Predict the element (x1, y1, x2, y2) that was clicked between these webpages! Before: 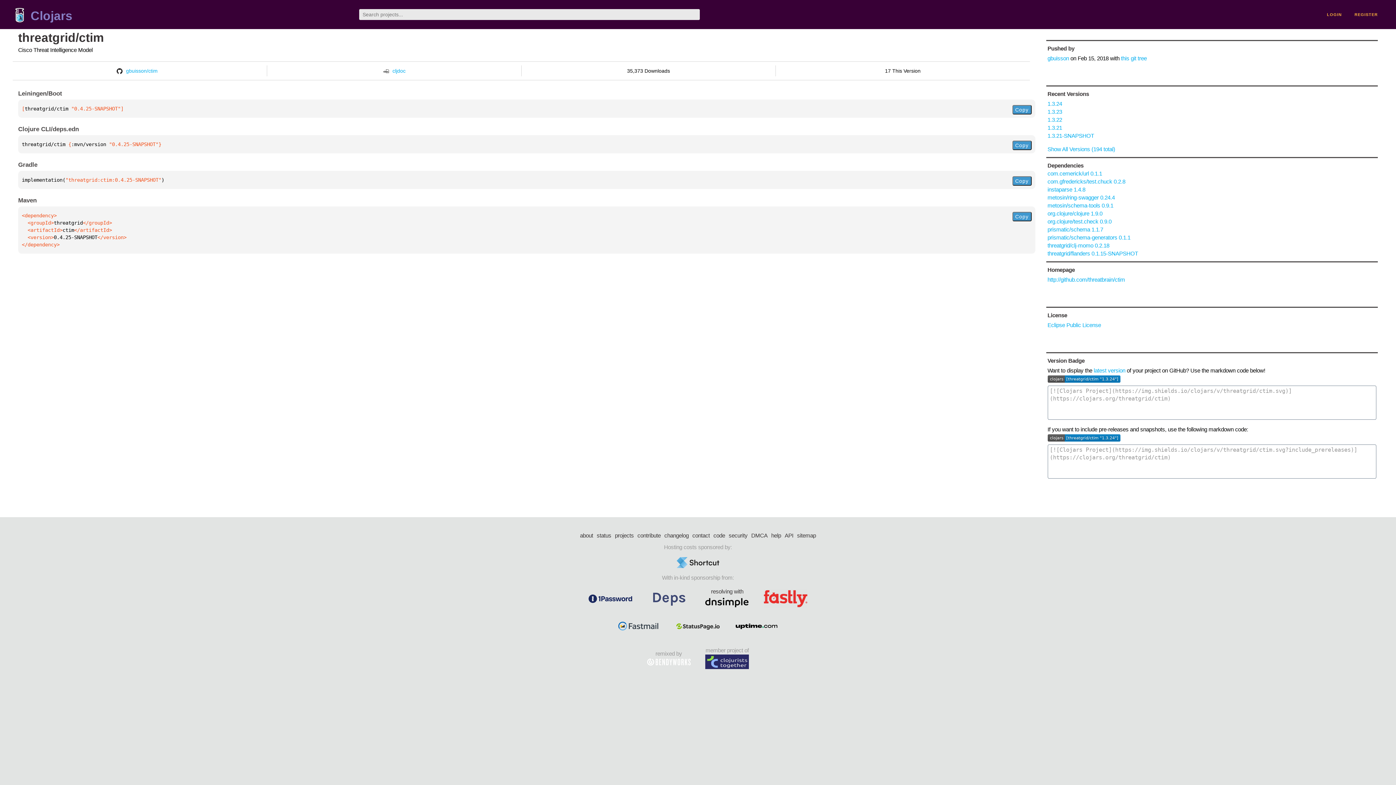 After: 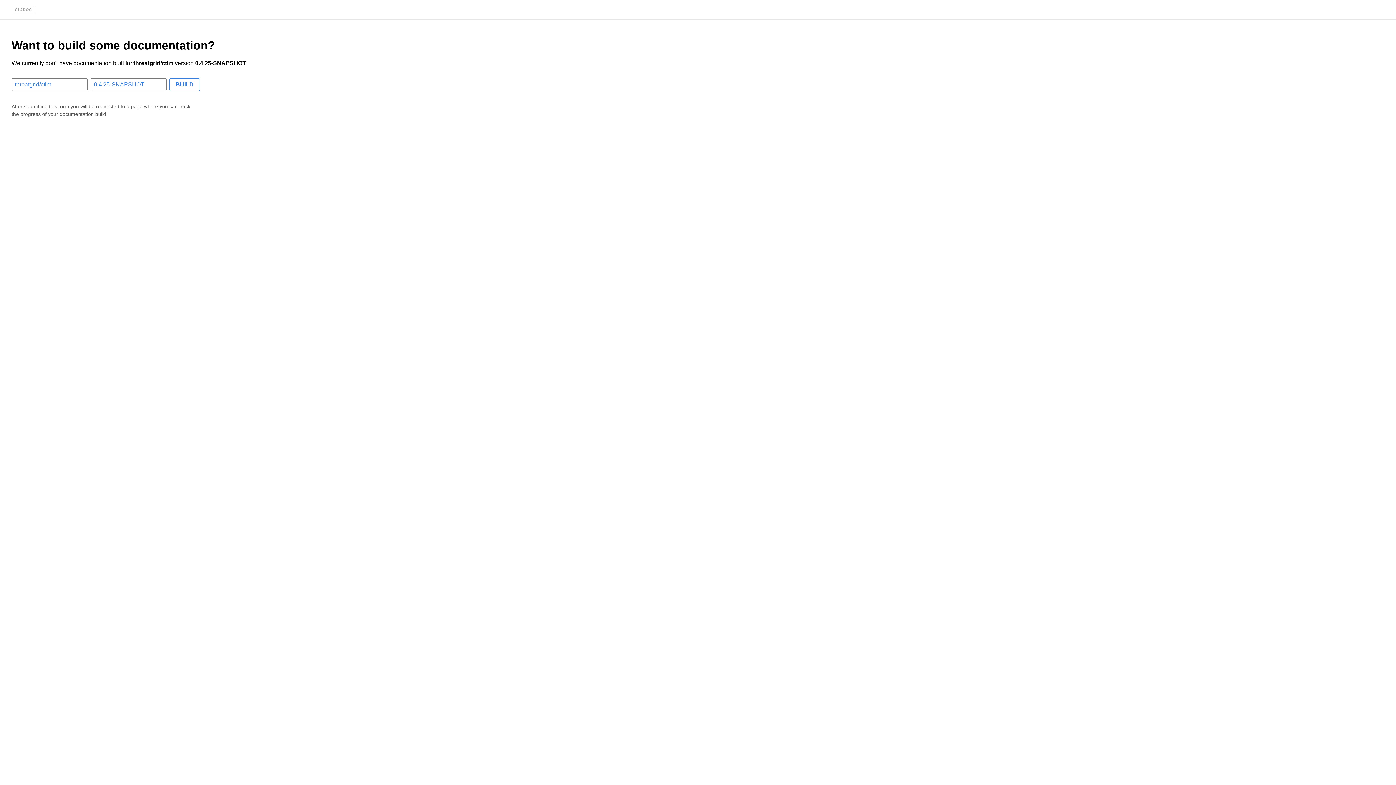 Action: label: cljdoc bbox: (383, 68, 405, 73)